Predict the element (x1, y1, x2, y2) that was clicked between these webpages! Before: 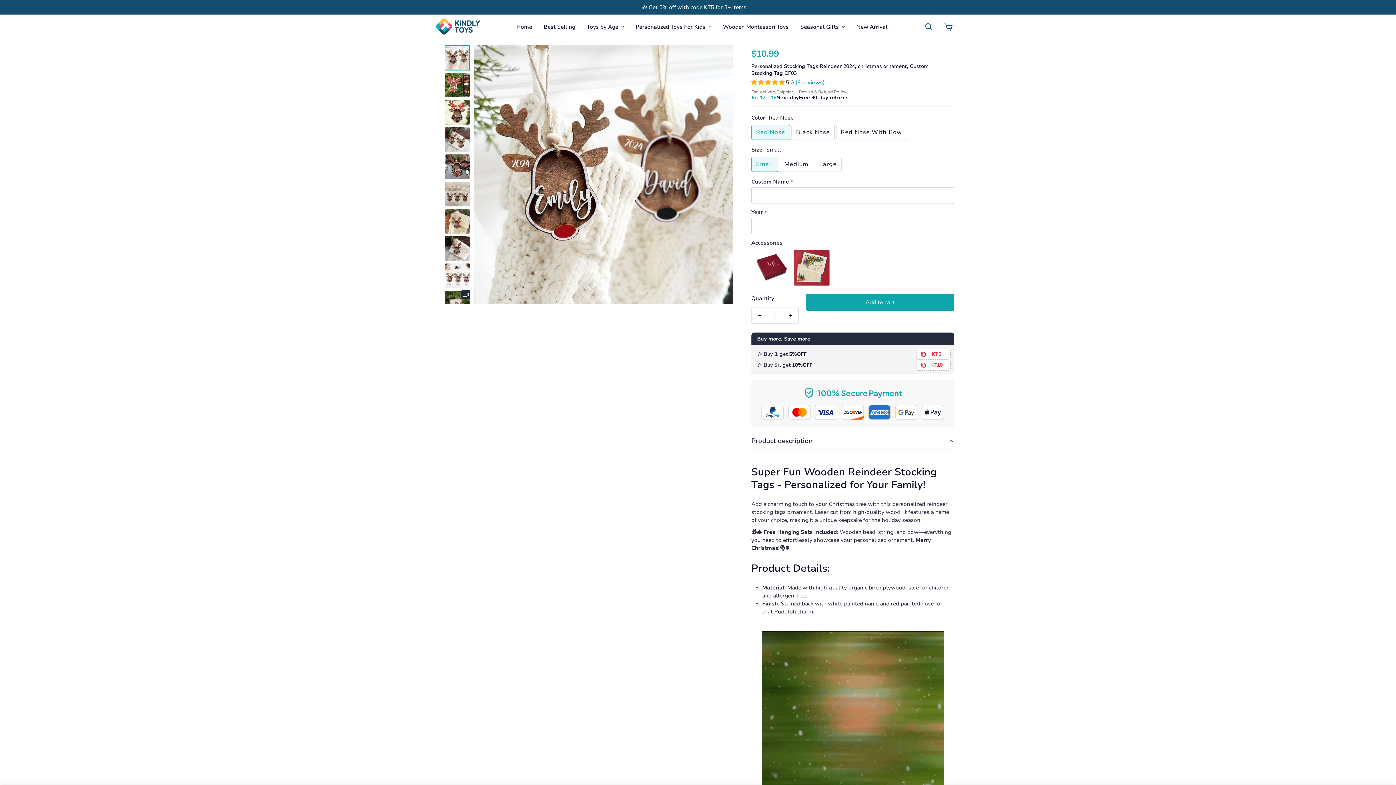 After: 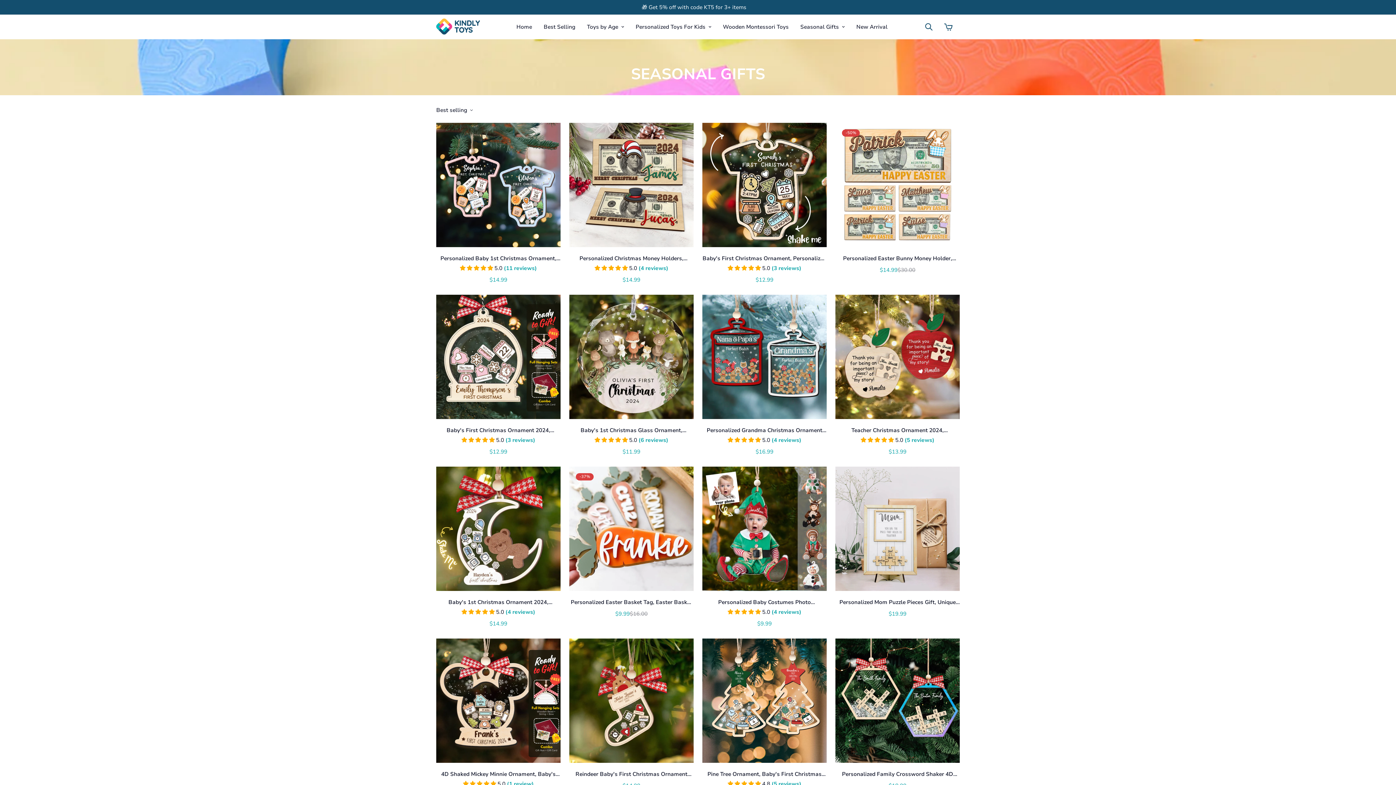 Action: bbox: (794, 15, 850, 38) label: Seasonal Gifts